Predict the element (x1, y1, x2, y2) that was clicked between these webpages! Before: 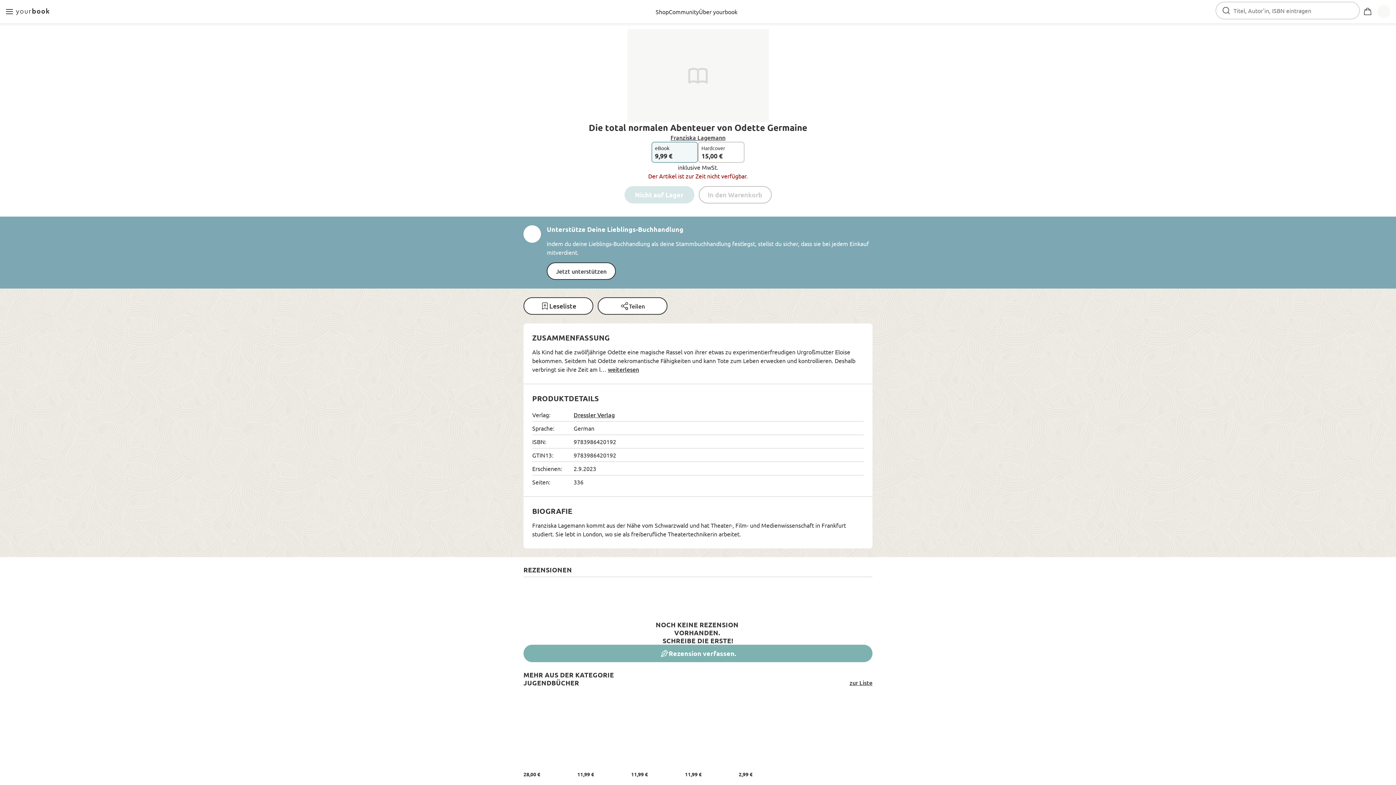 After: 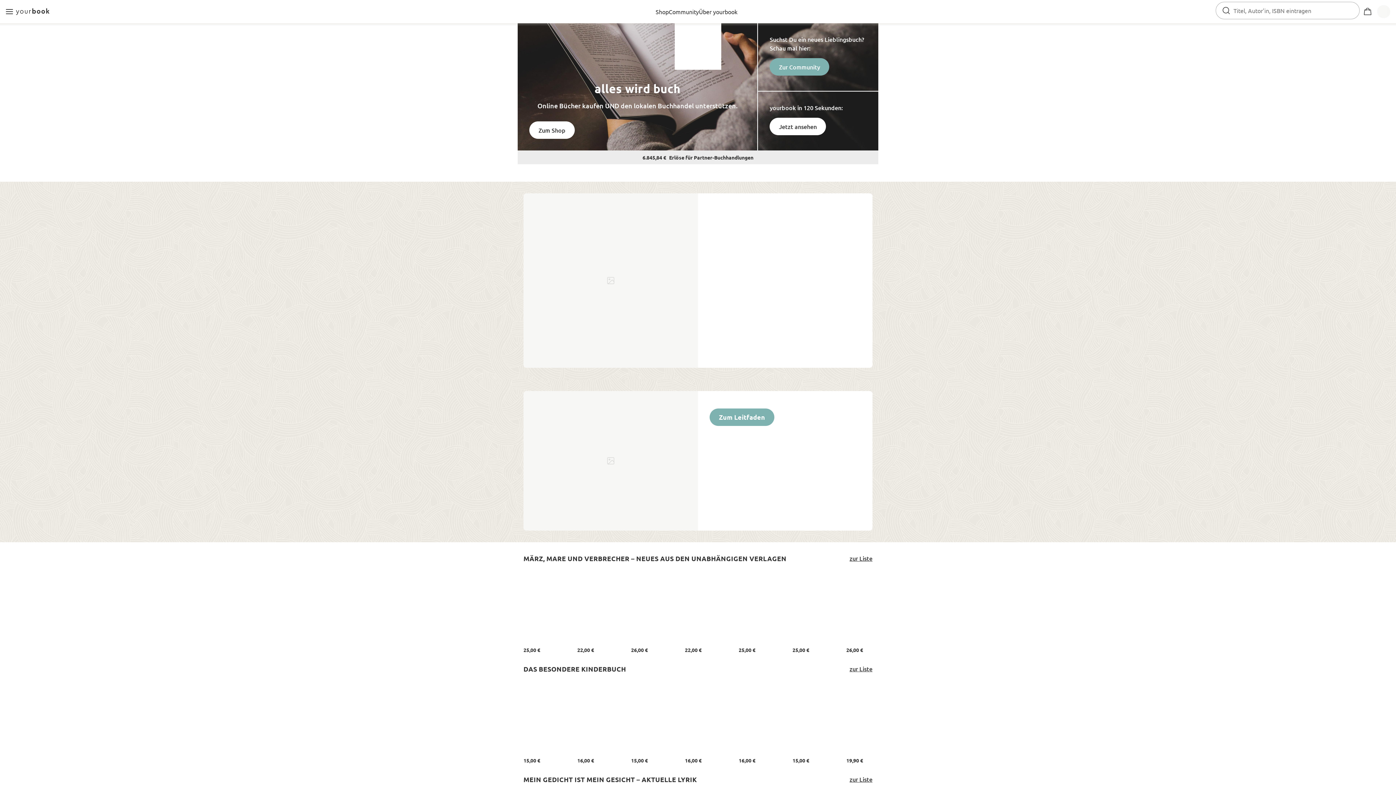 Action: bbox: (16, 8, 50, 14)